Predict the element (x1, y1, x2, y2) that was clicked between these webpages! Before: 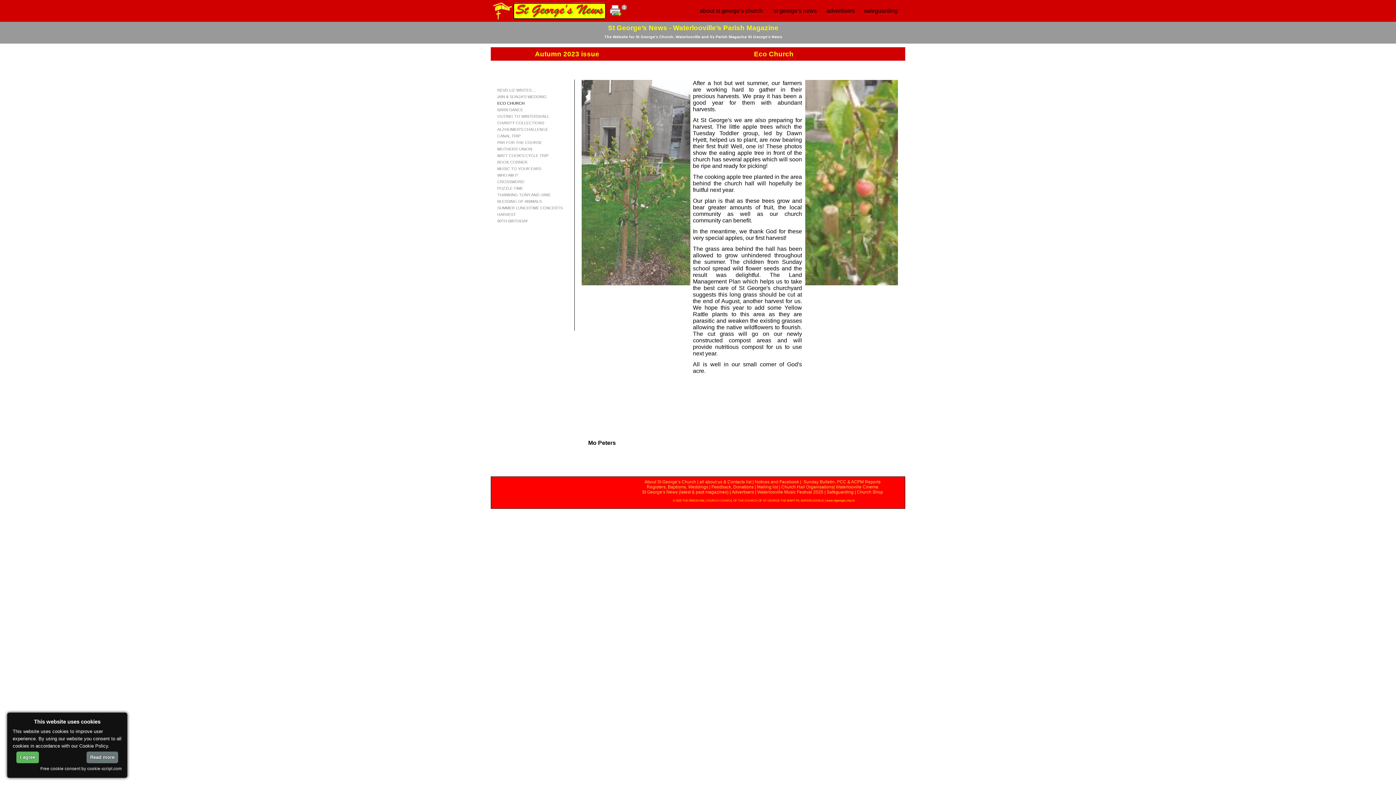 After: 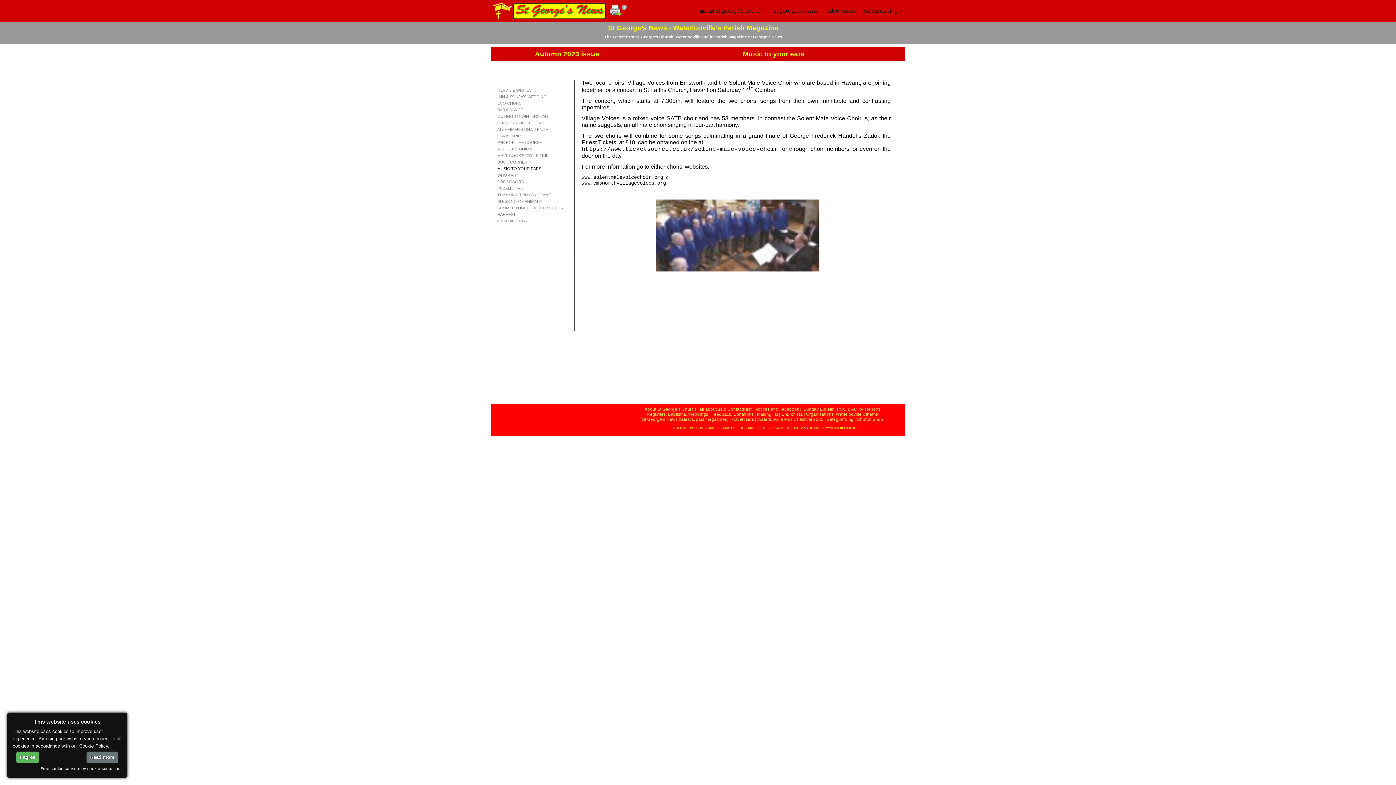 Action: label: MUSIC TO YOUR EARS bbox: (496, 165, 564, 172)